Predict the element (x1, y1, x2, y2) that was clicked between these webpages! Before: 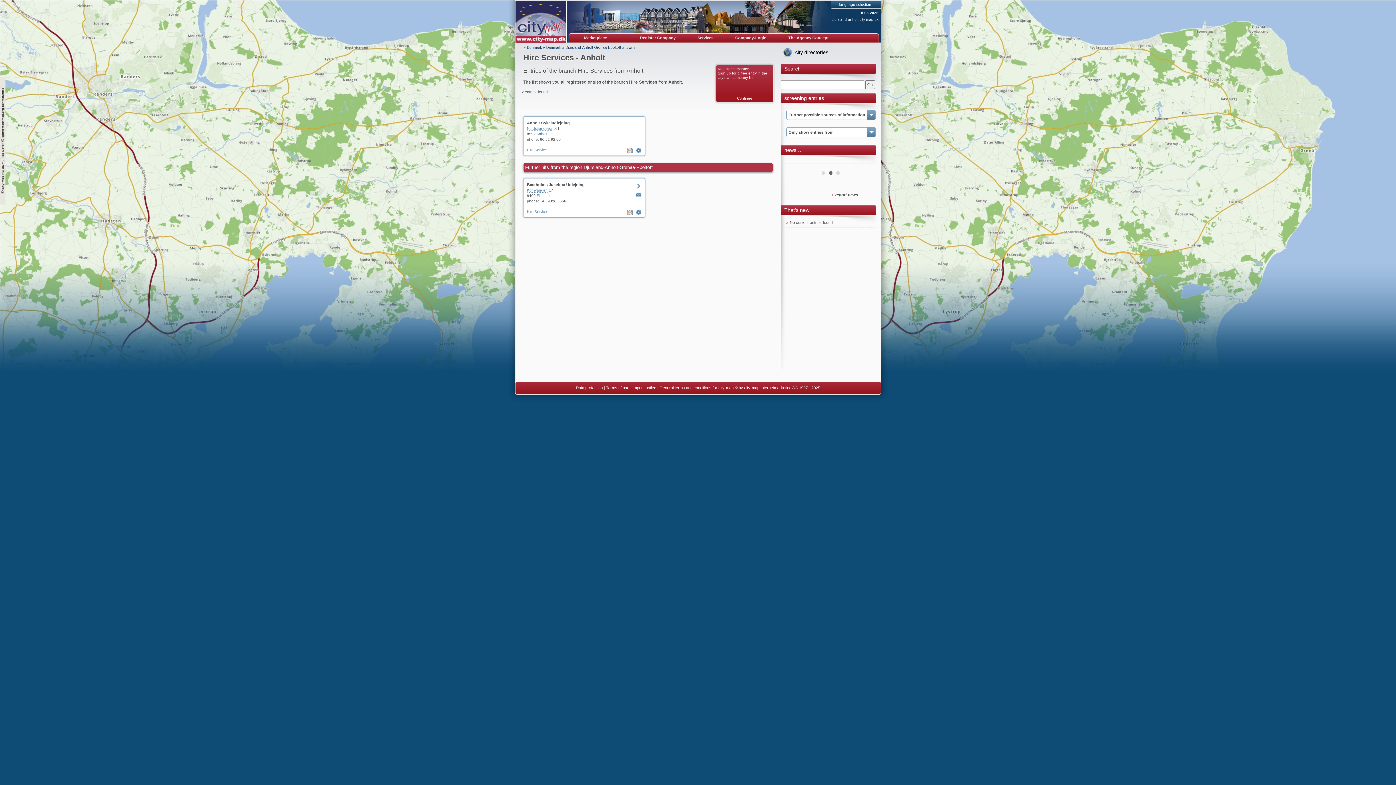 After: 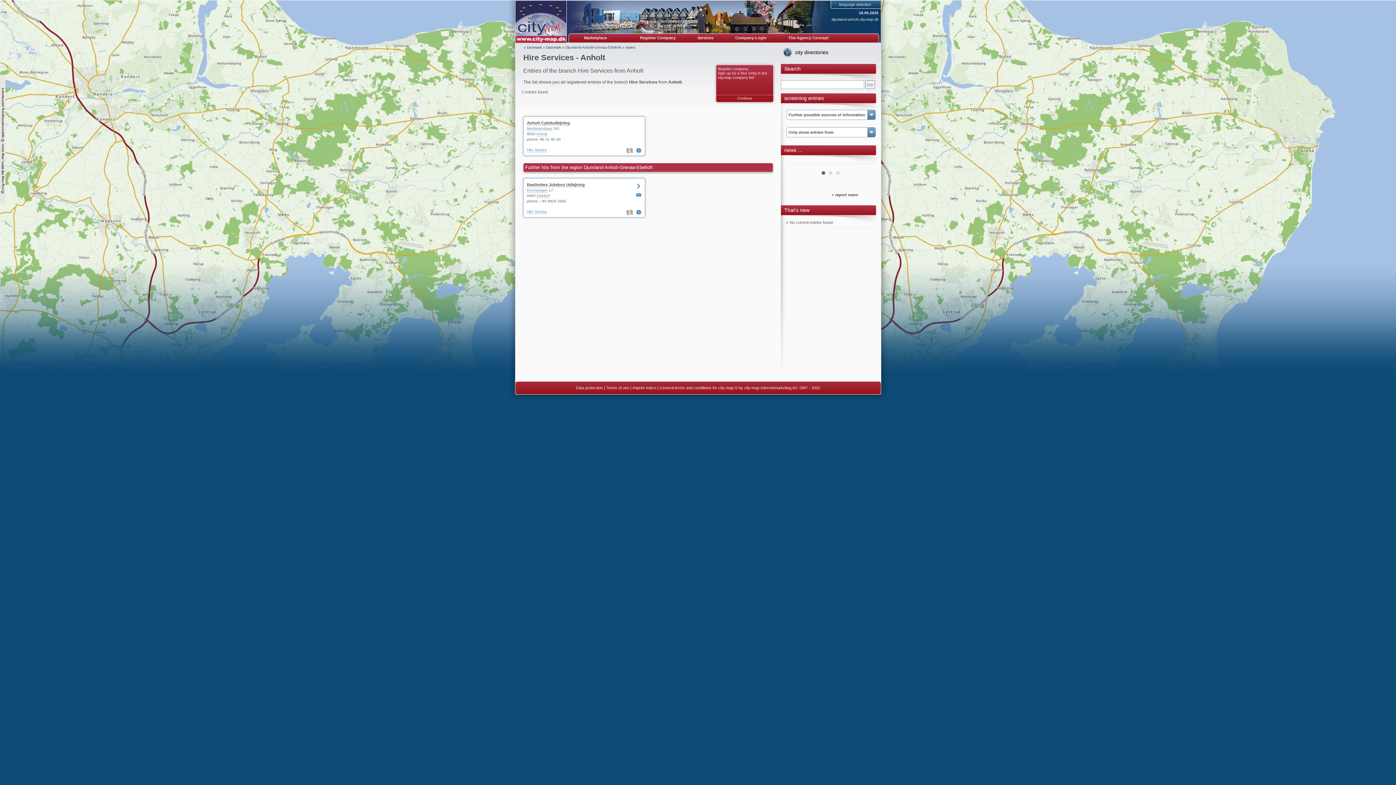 Action: bbox: (821, 171, 825, 174) label: 1